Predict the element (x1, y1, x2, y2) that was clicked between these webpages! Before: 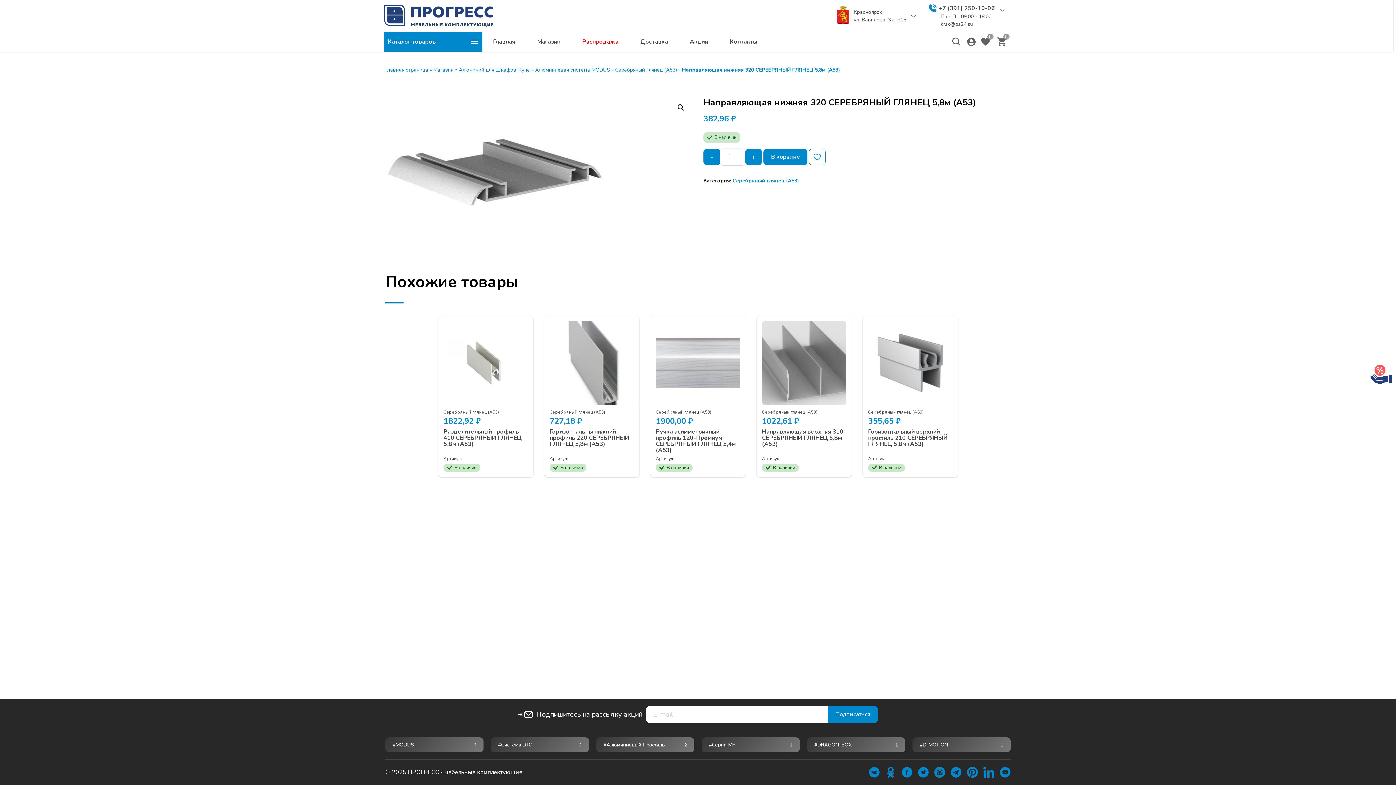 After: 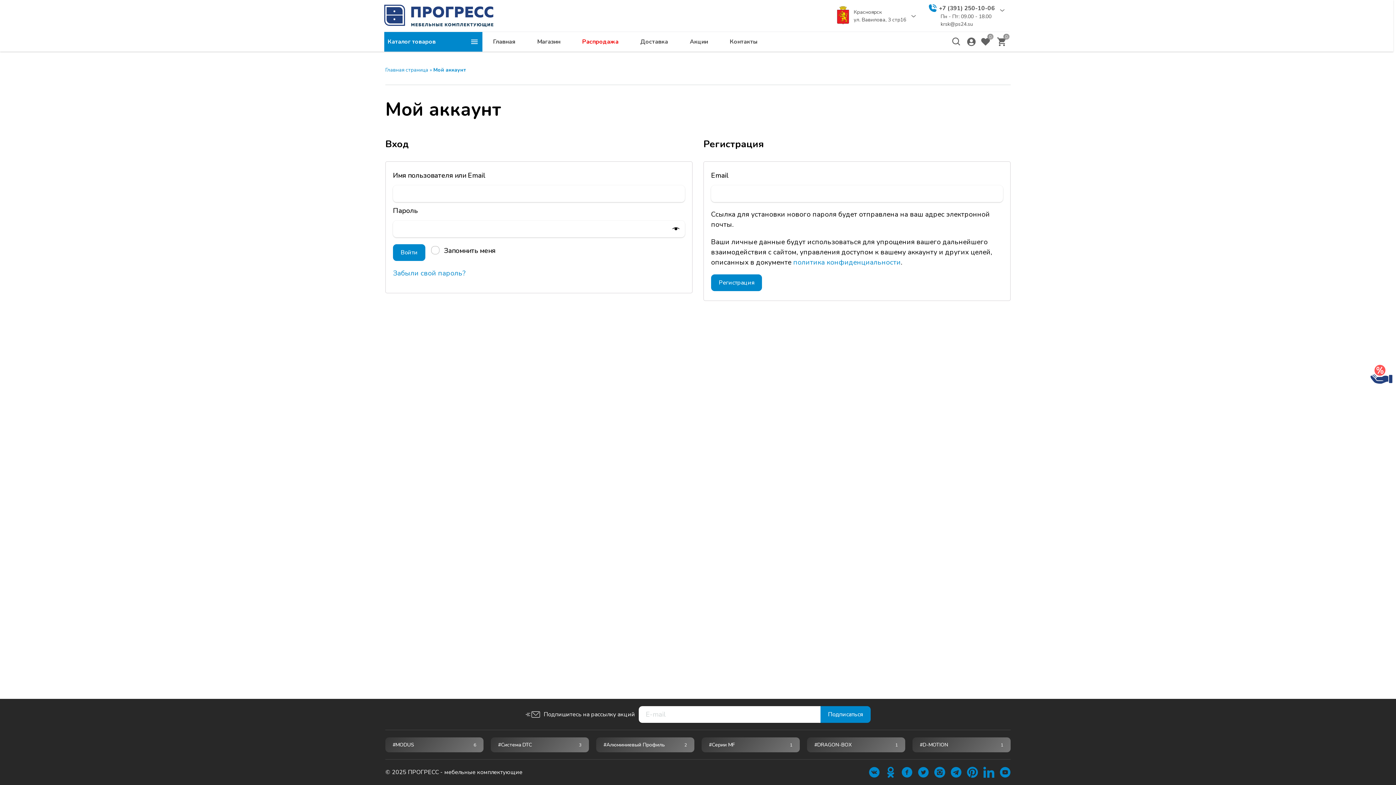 Action: bbox: (967, 37, 975, 46)